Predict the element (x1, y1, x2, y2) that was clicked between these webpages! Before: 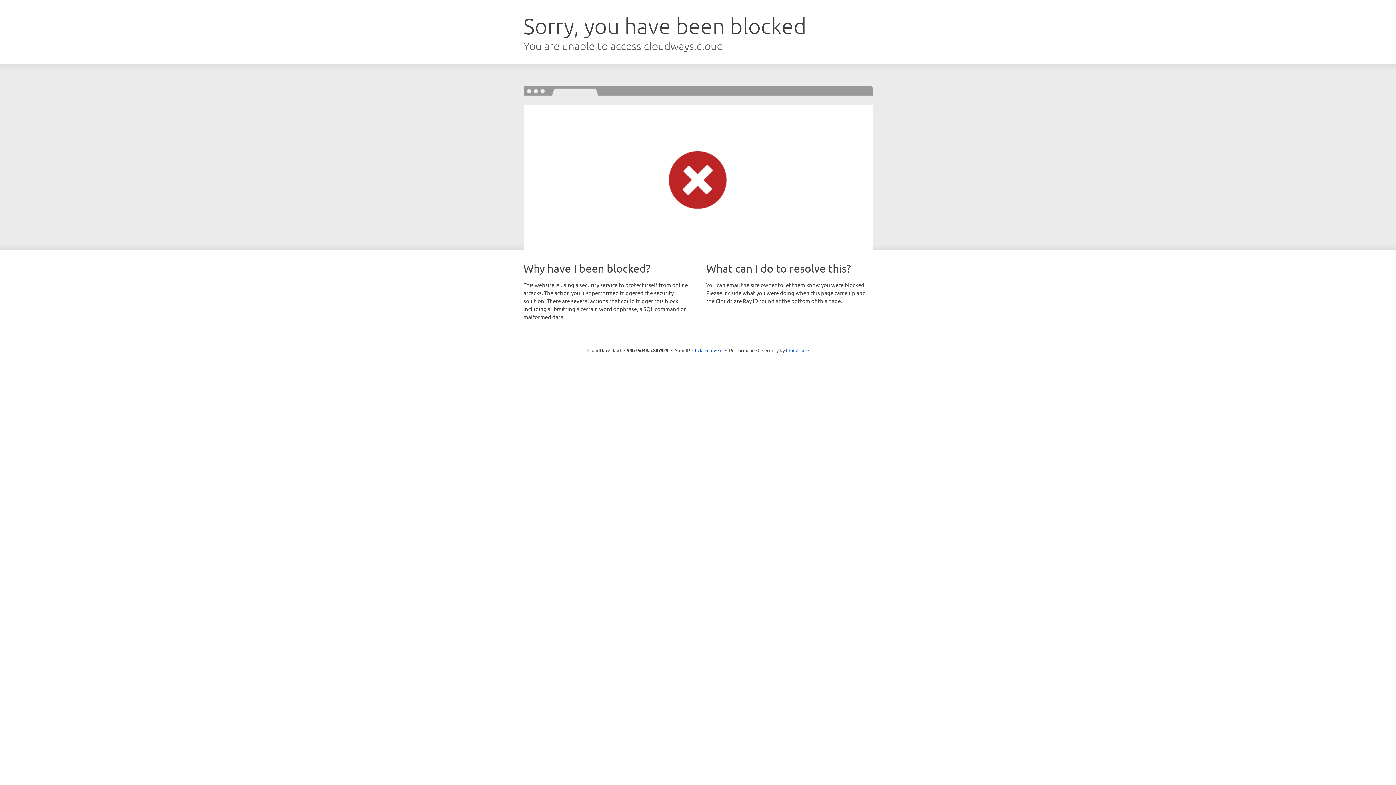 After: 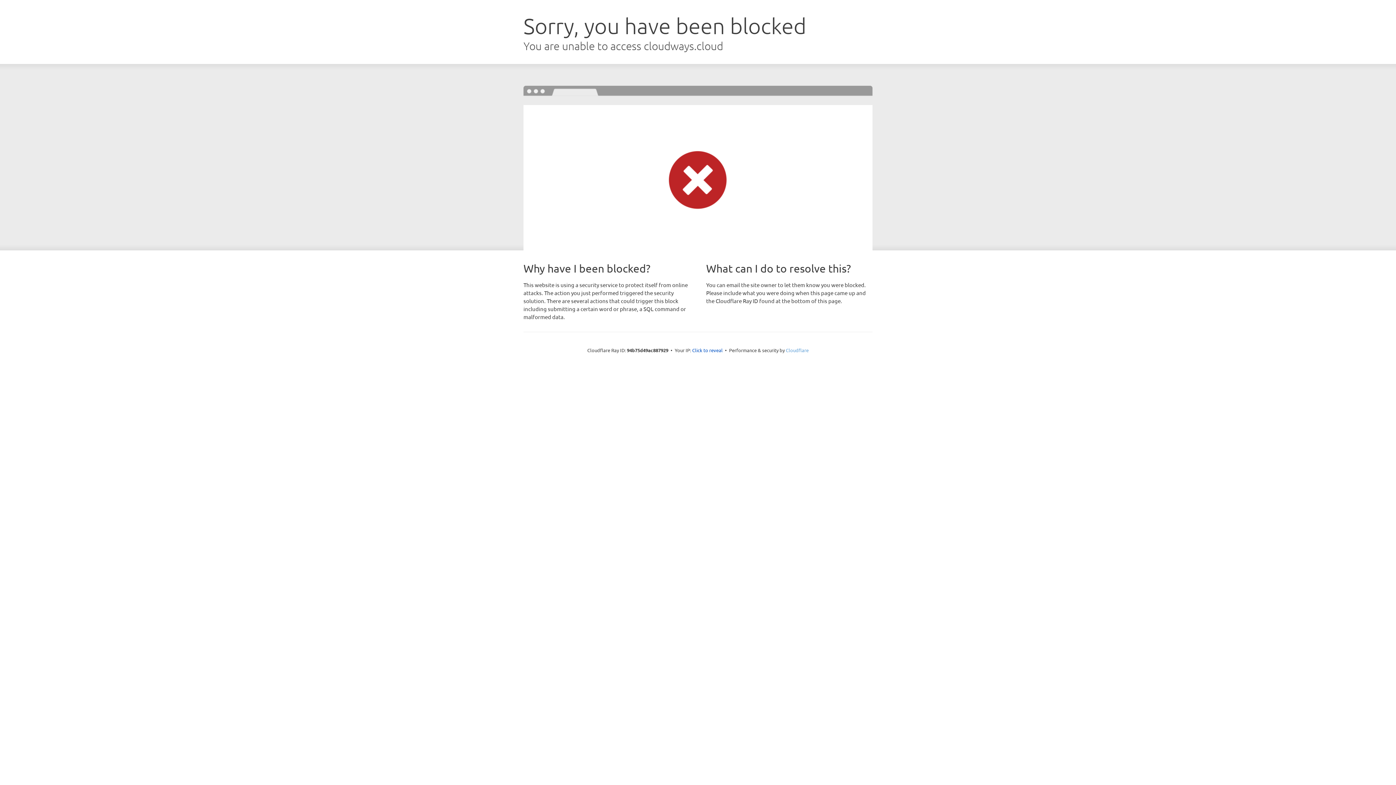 Action: bbox: (786, 347, 808, 353) label: Cloudflare